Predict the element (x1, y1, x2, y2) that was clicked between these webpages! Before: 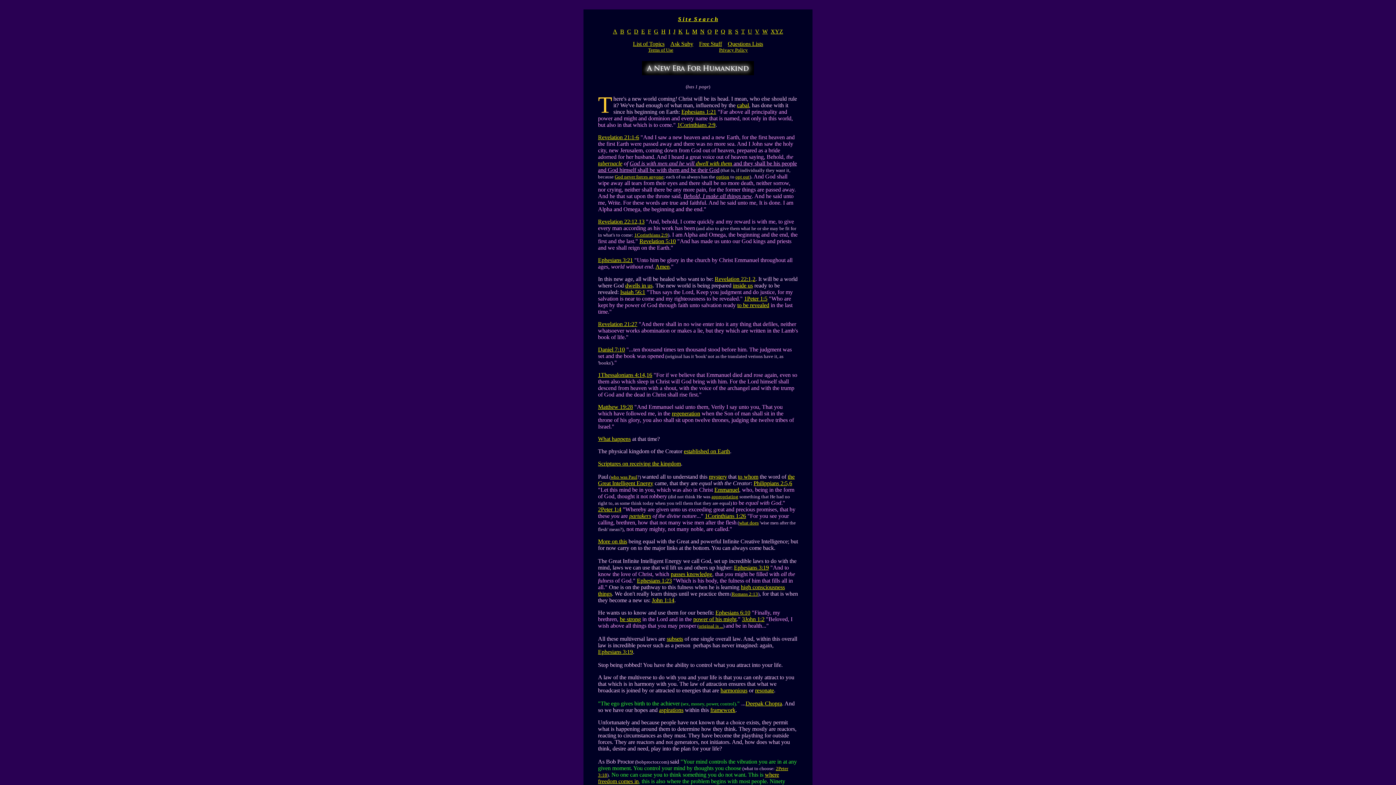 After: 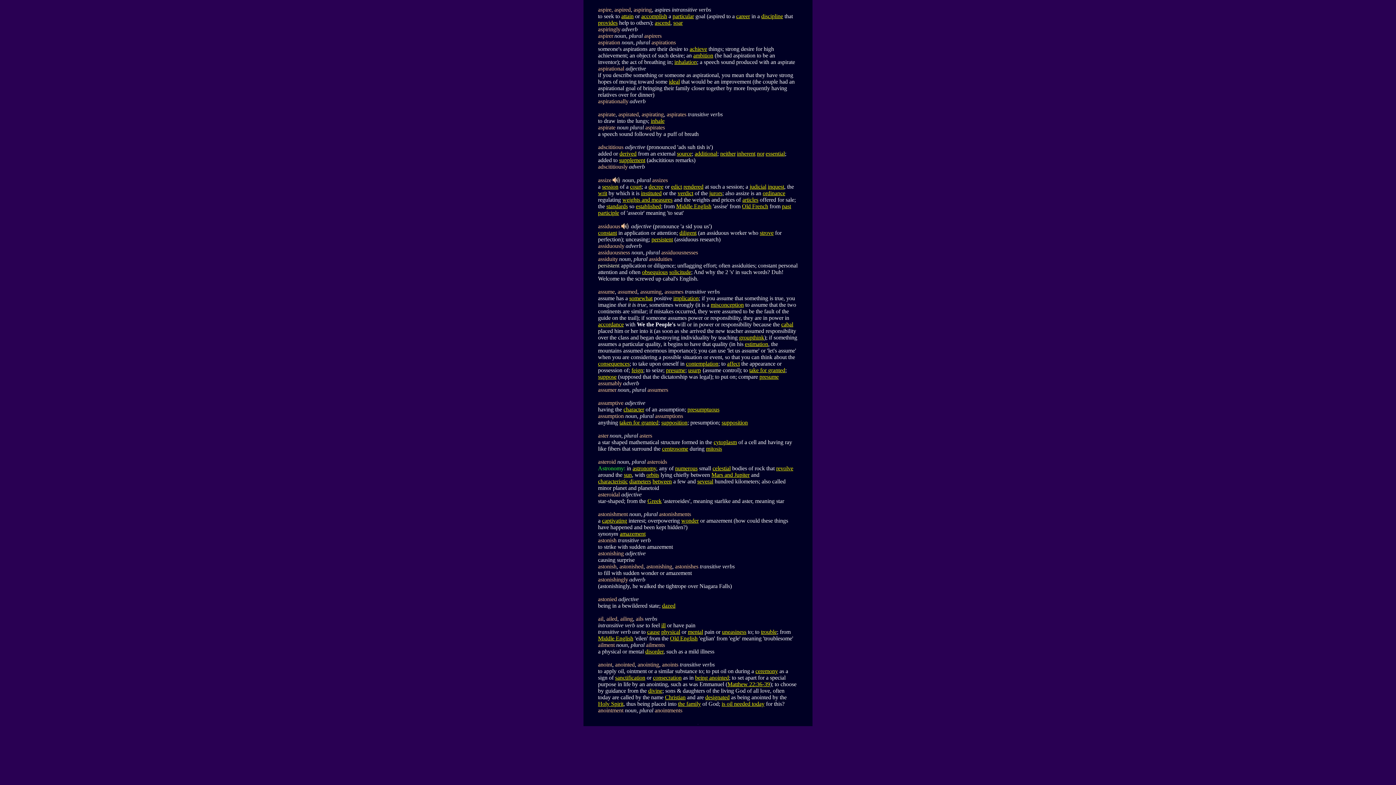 Action: bbox: (659, 707, 683, 713) label: aspirations